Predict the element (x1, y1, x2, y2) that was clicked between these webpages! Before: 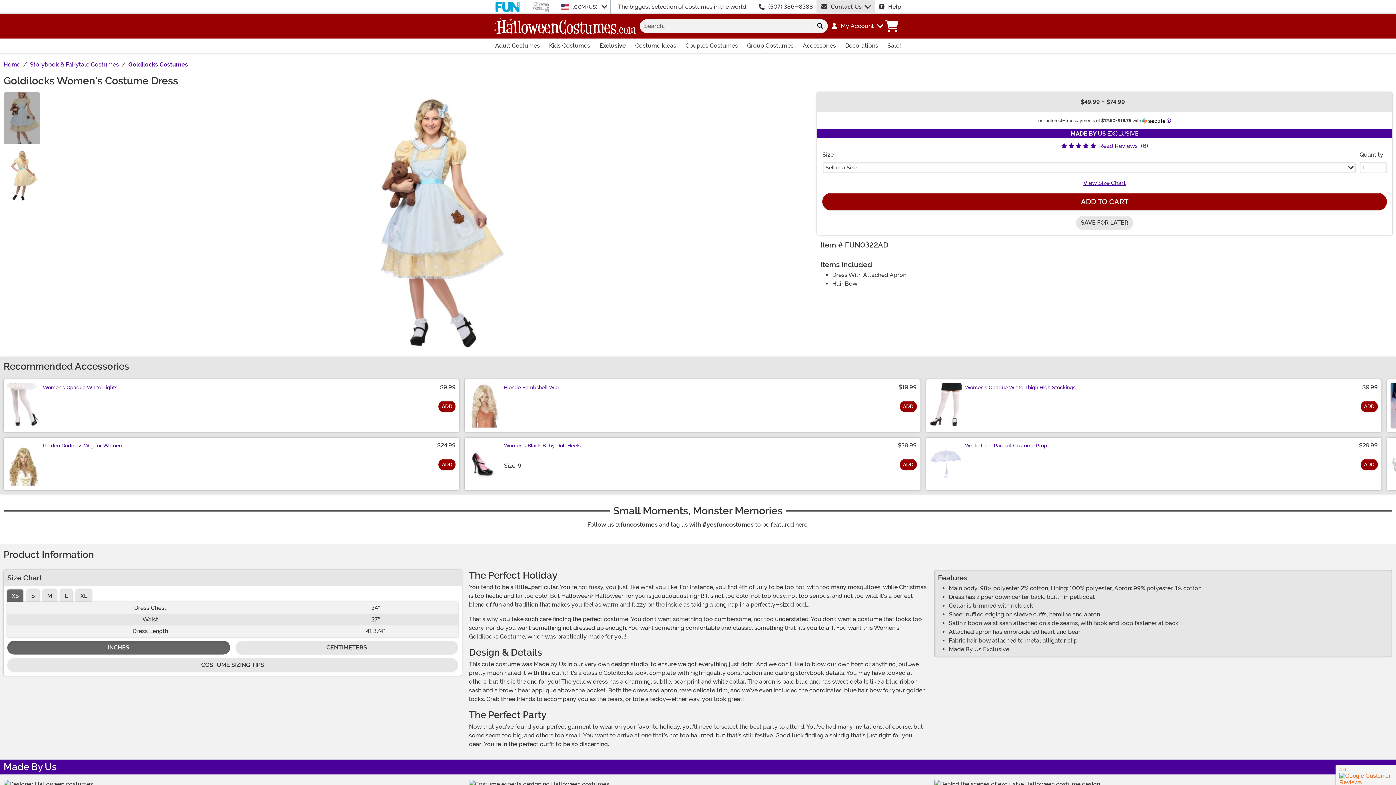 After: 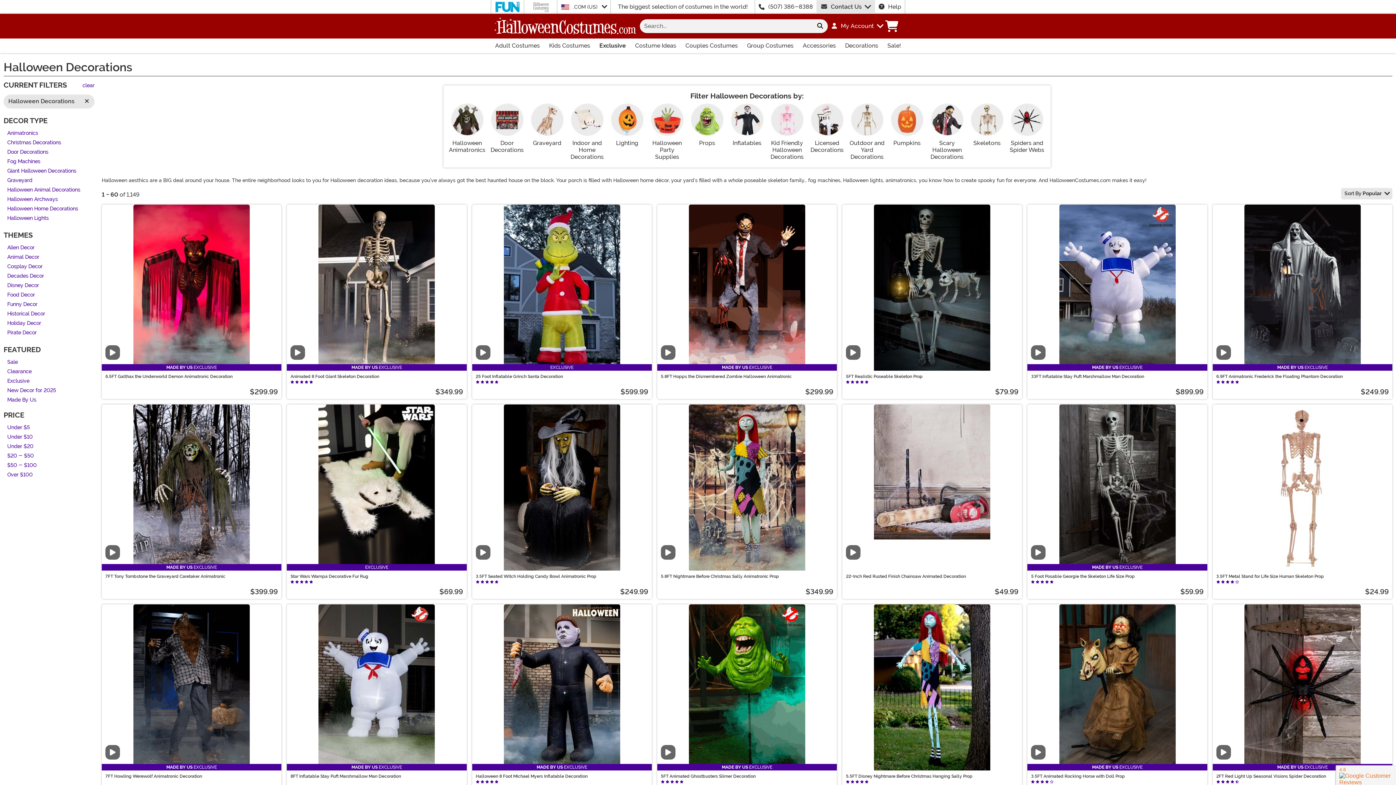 Action: label: Shop All Decorations bbox: (840, 38, 882, 53)